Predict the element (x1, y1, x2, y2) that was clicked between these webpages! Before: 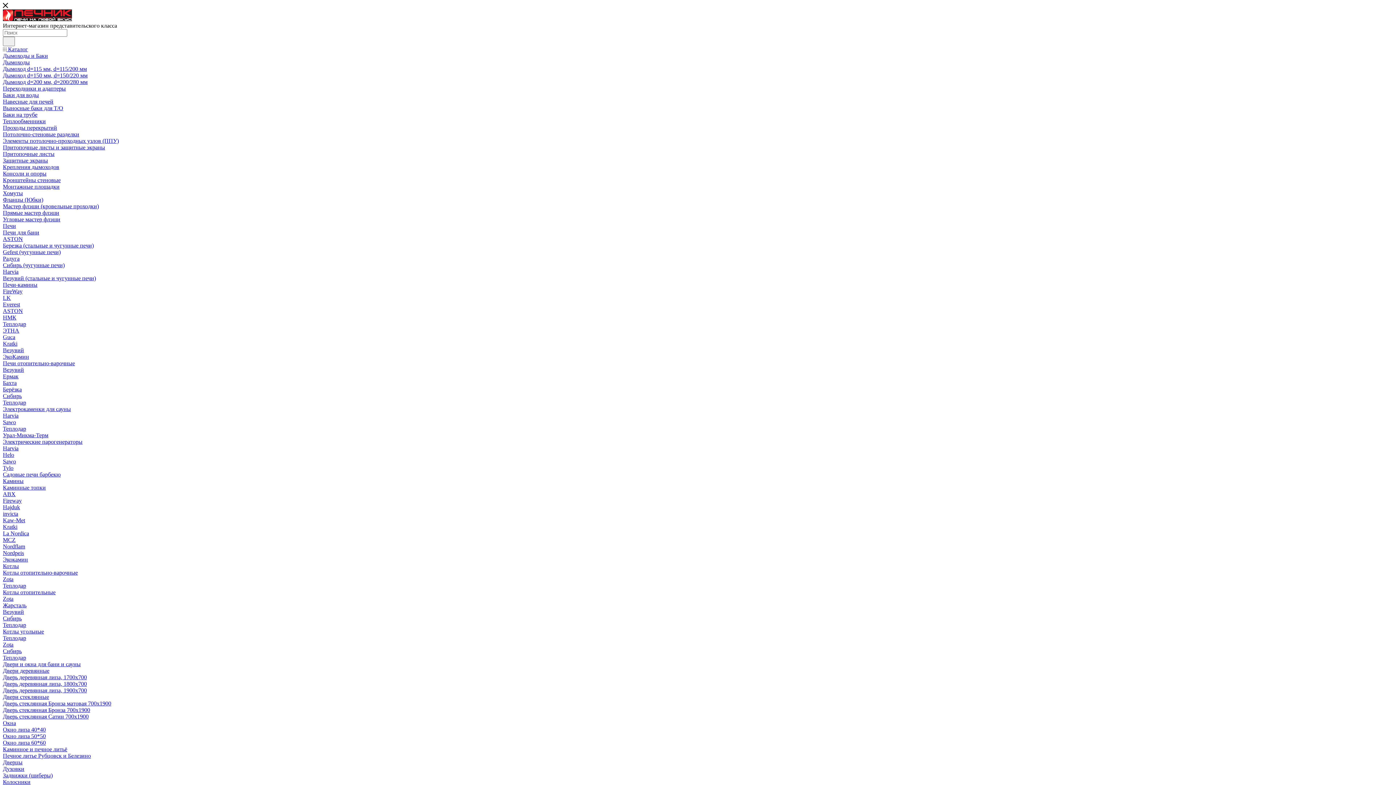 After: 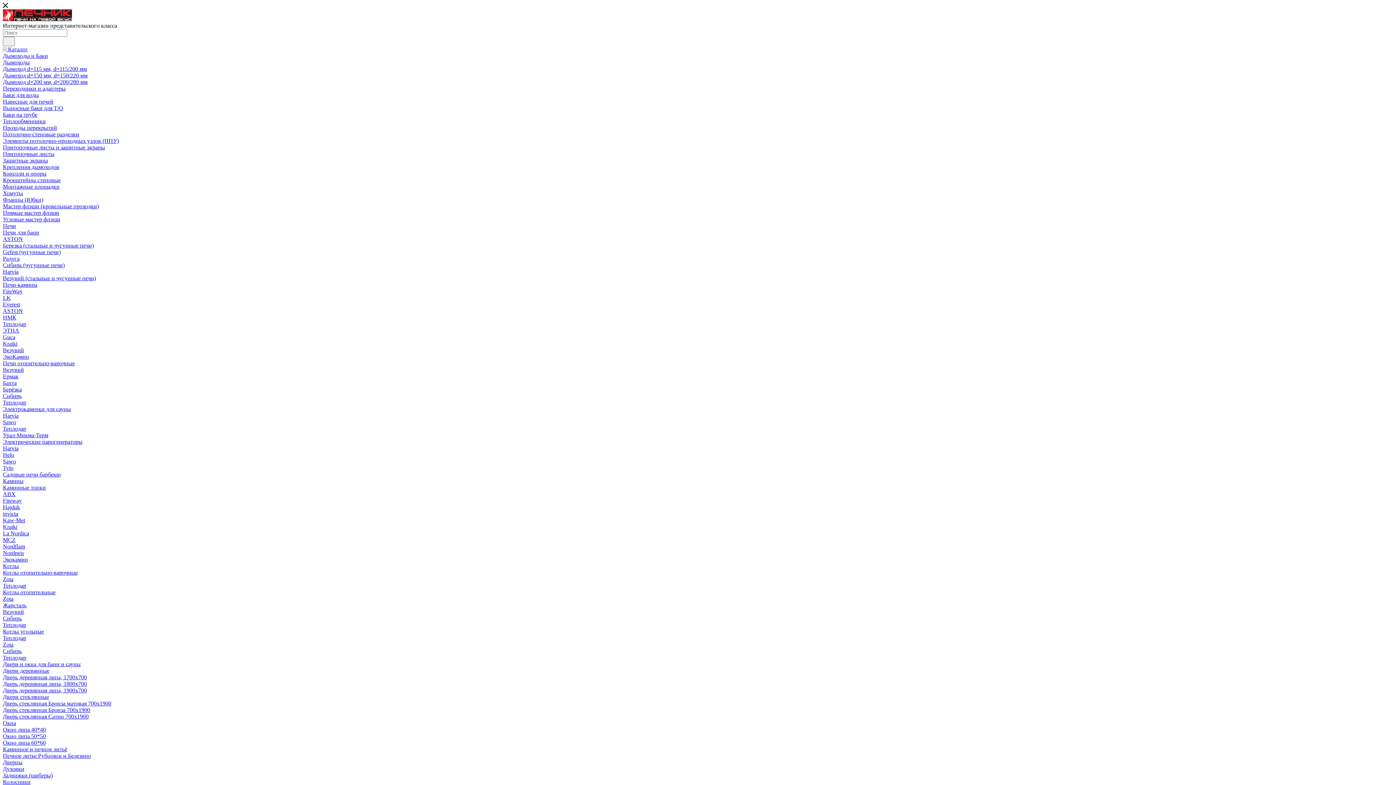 Action: label: Фланцы (Юбки) bbox: (2, 196, 43, 202)